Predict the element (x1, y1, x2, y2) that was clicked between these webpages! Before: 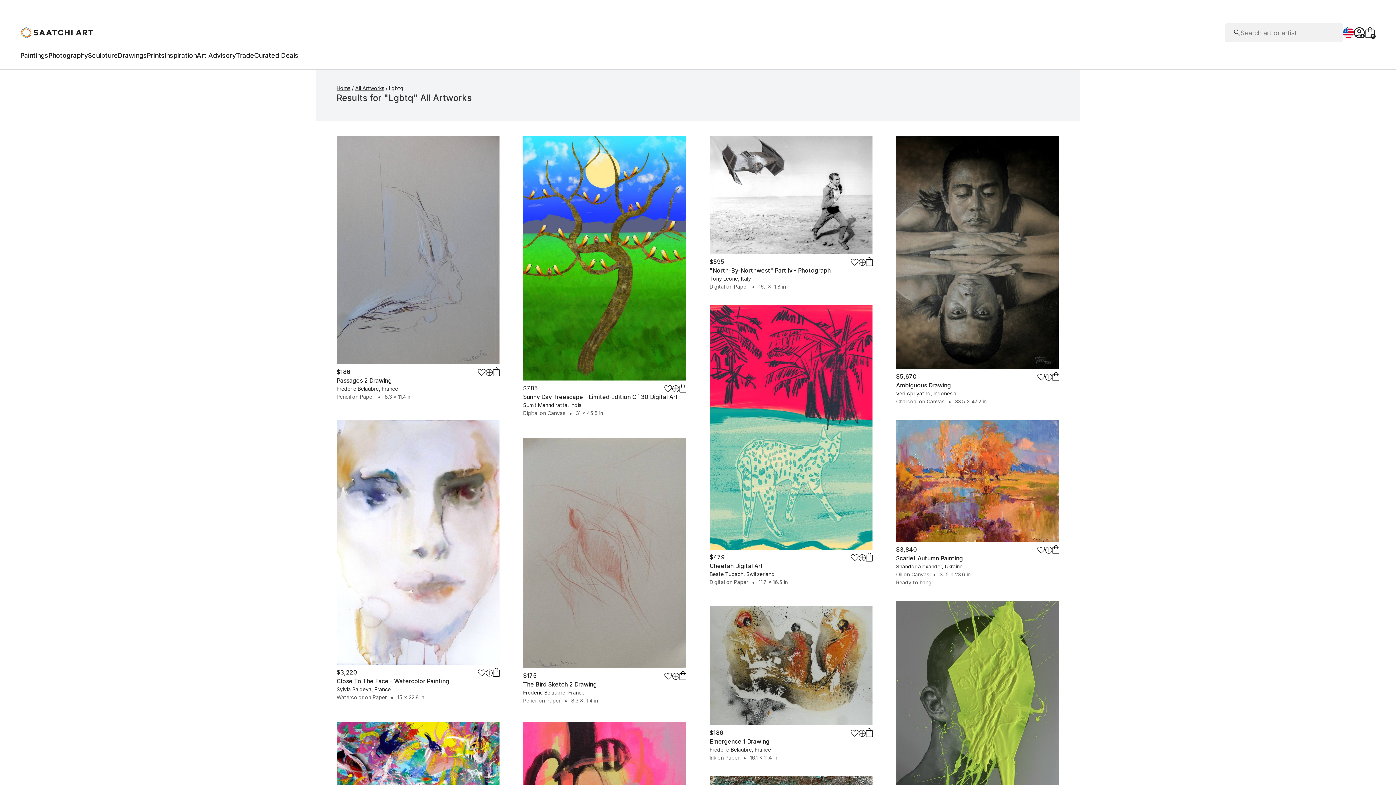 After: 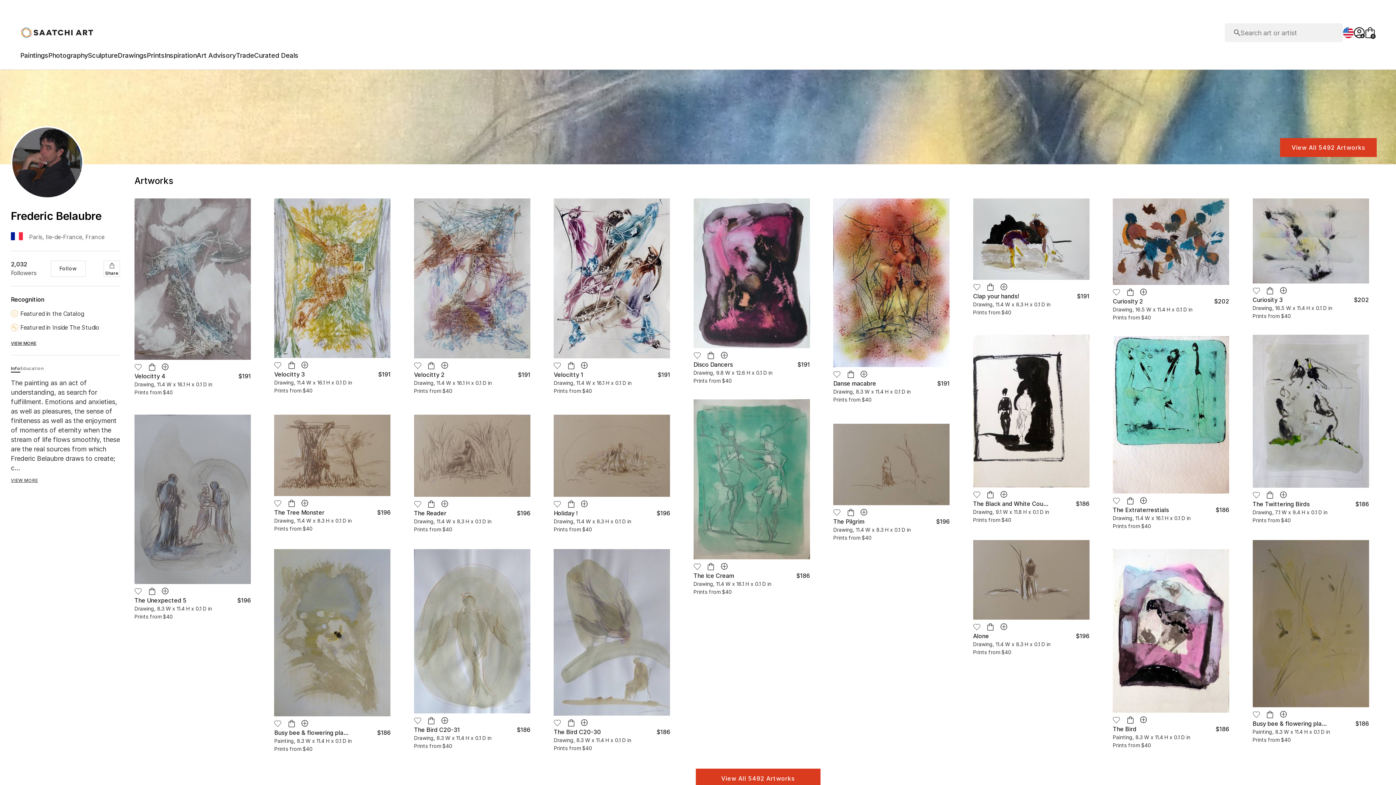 Action: label: Frederic Belaubre, France bbox: (336, 385, 398, 391)